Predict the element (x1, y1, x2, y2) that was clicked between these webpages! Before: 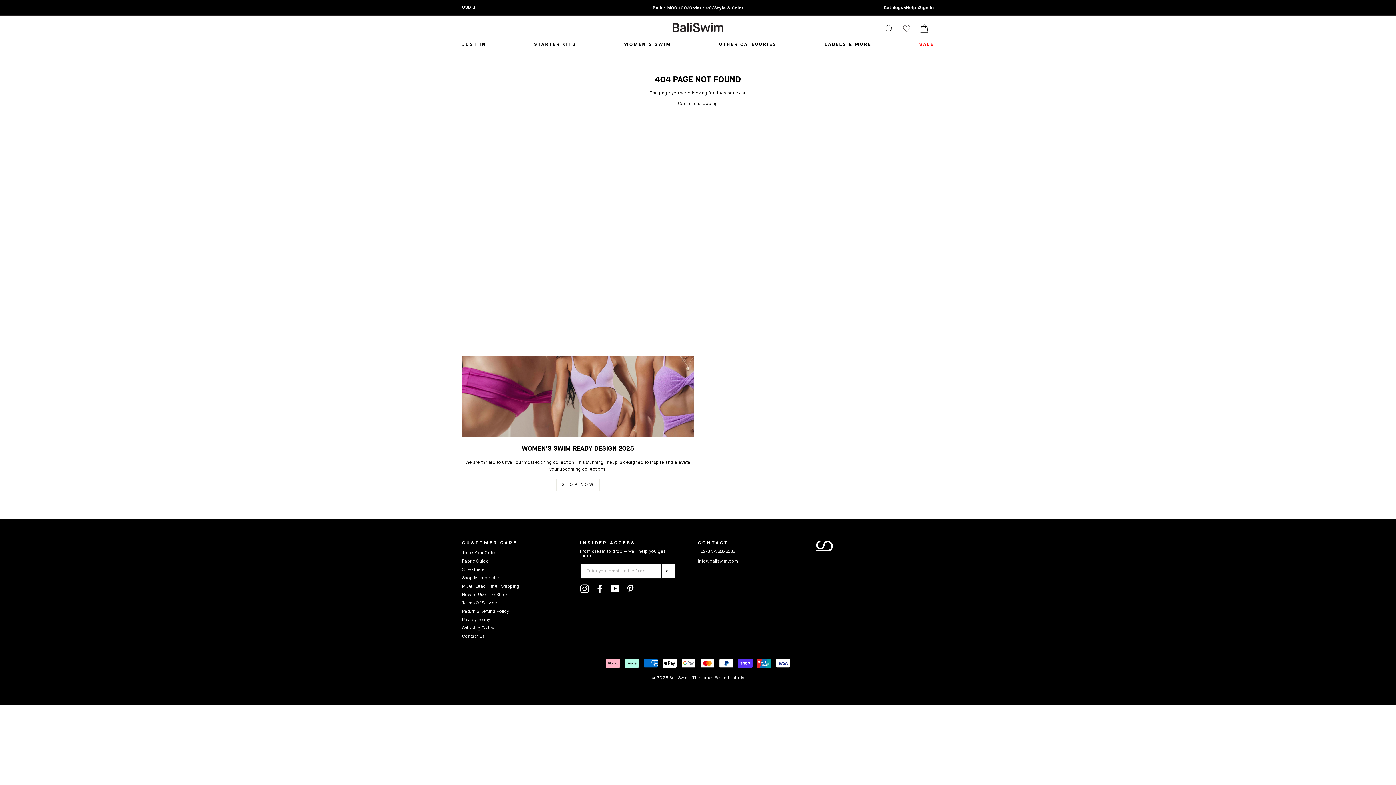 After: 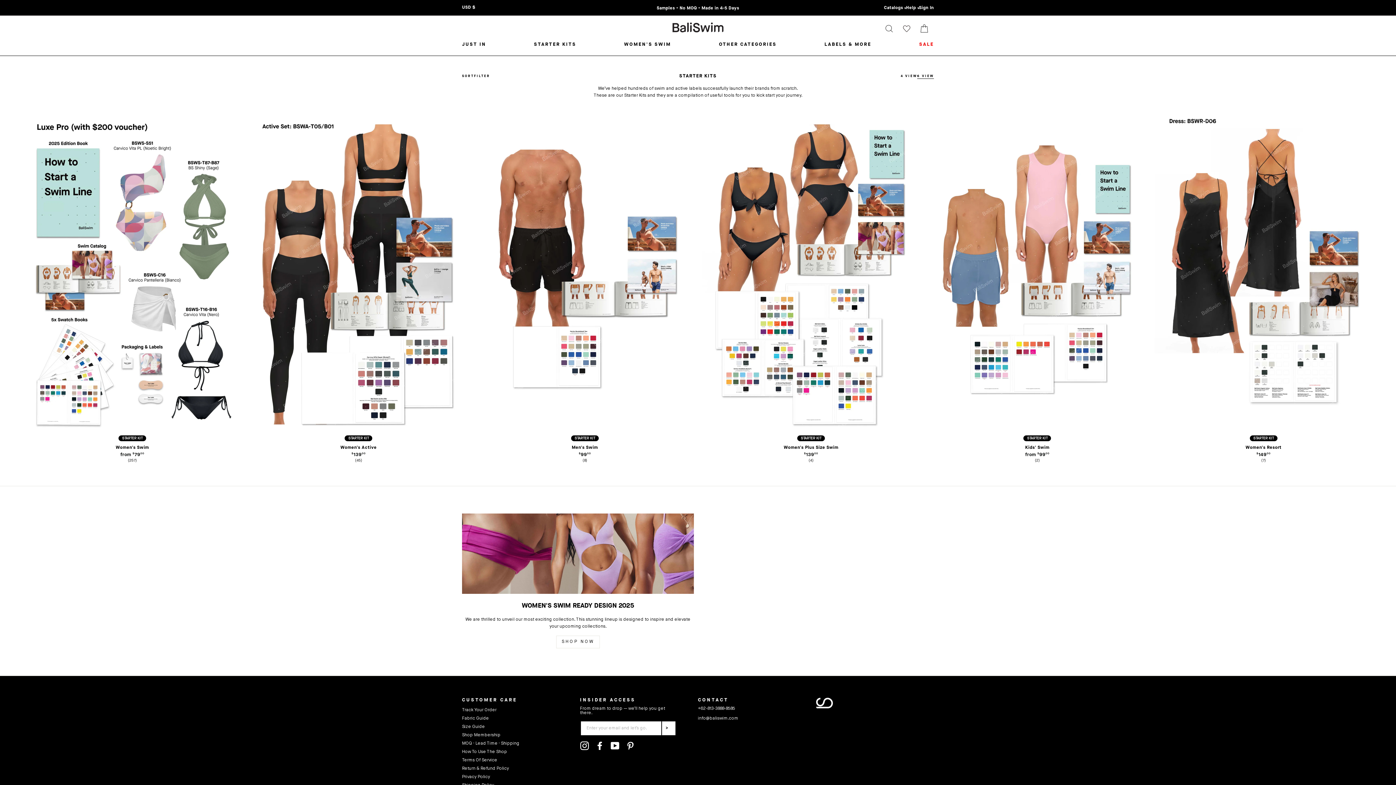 Action: label: STARTER KITS bbox: (534, 41, 576, 48)